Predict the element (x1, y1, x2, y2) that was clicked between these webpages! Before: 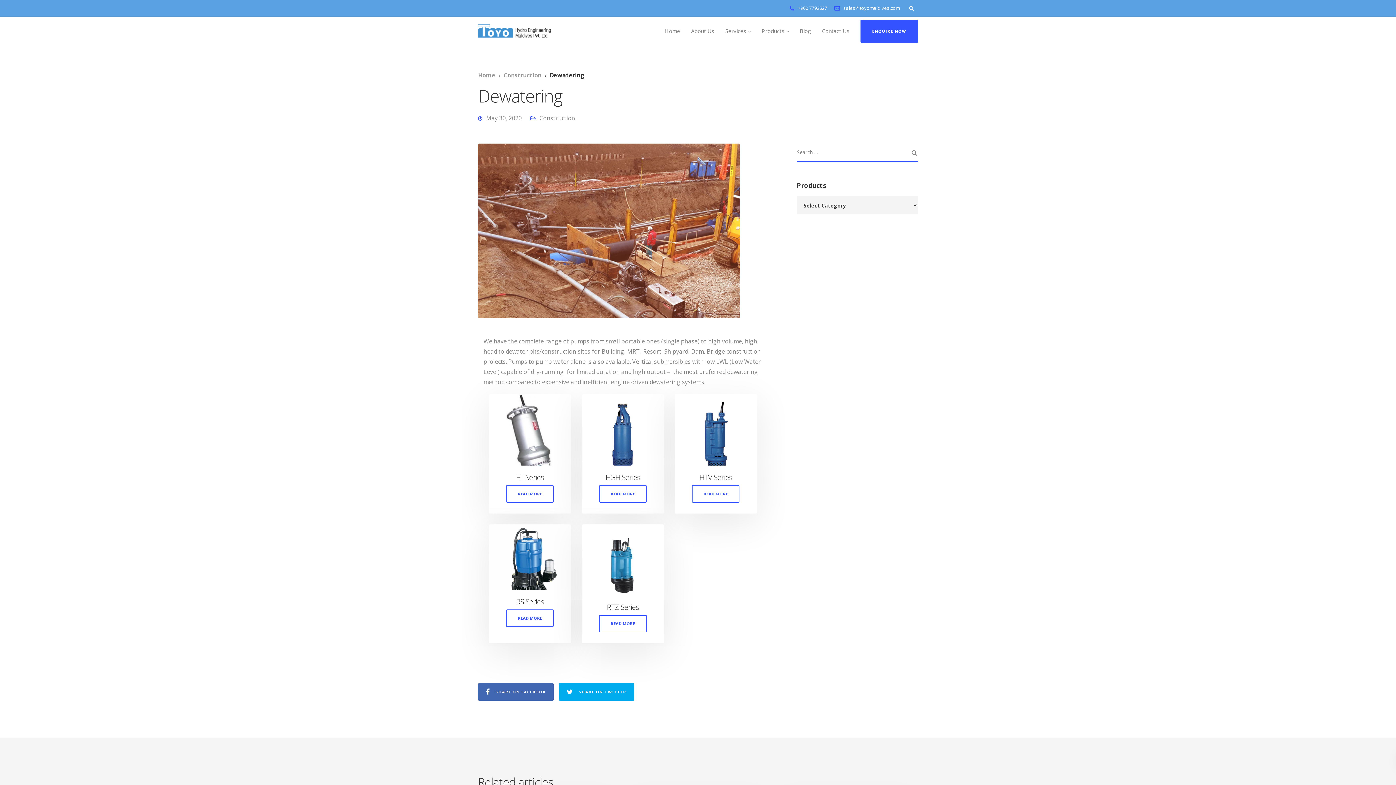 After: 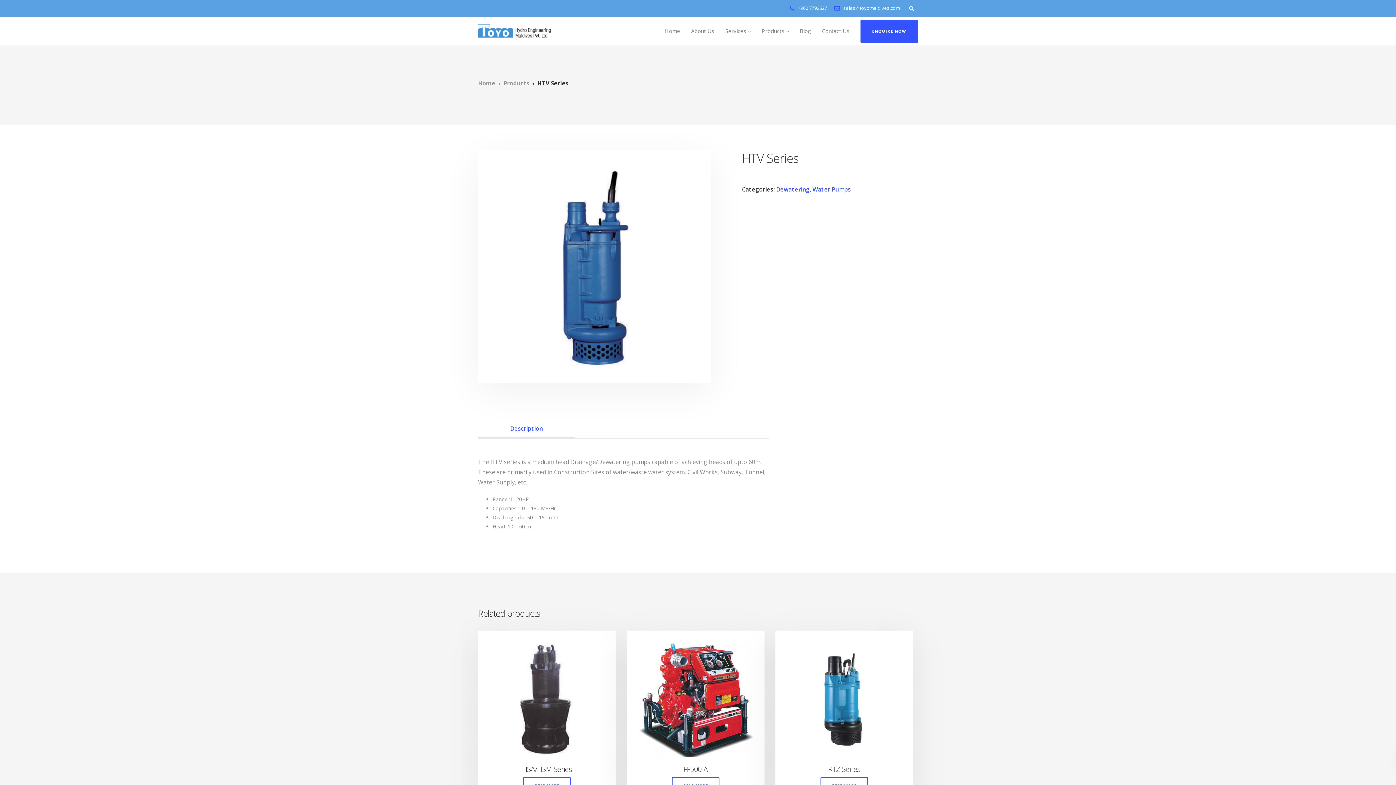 Action: label: Read more about “HTV Series” bbox: (692, 485, 739, 502)